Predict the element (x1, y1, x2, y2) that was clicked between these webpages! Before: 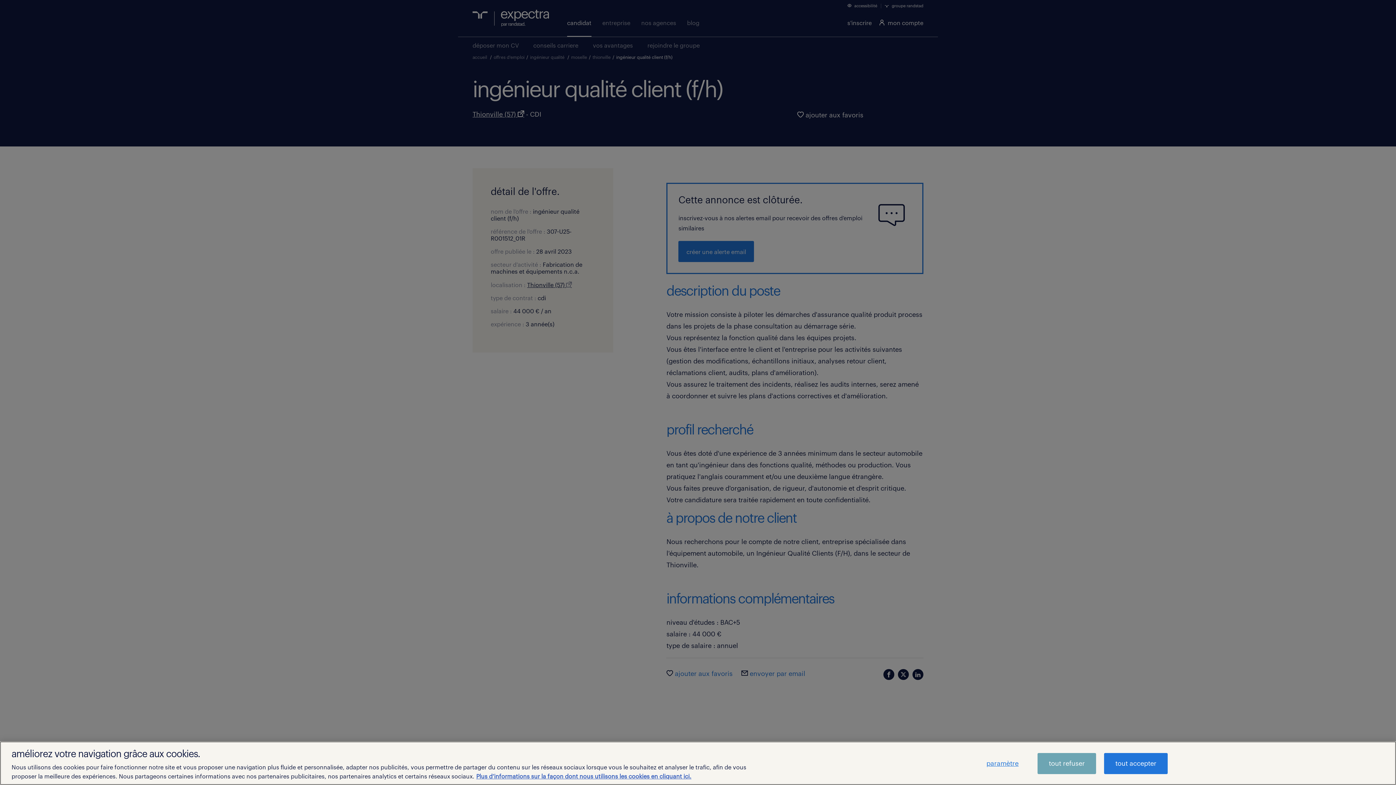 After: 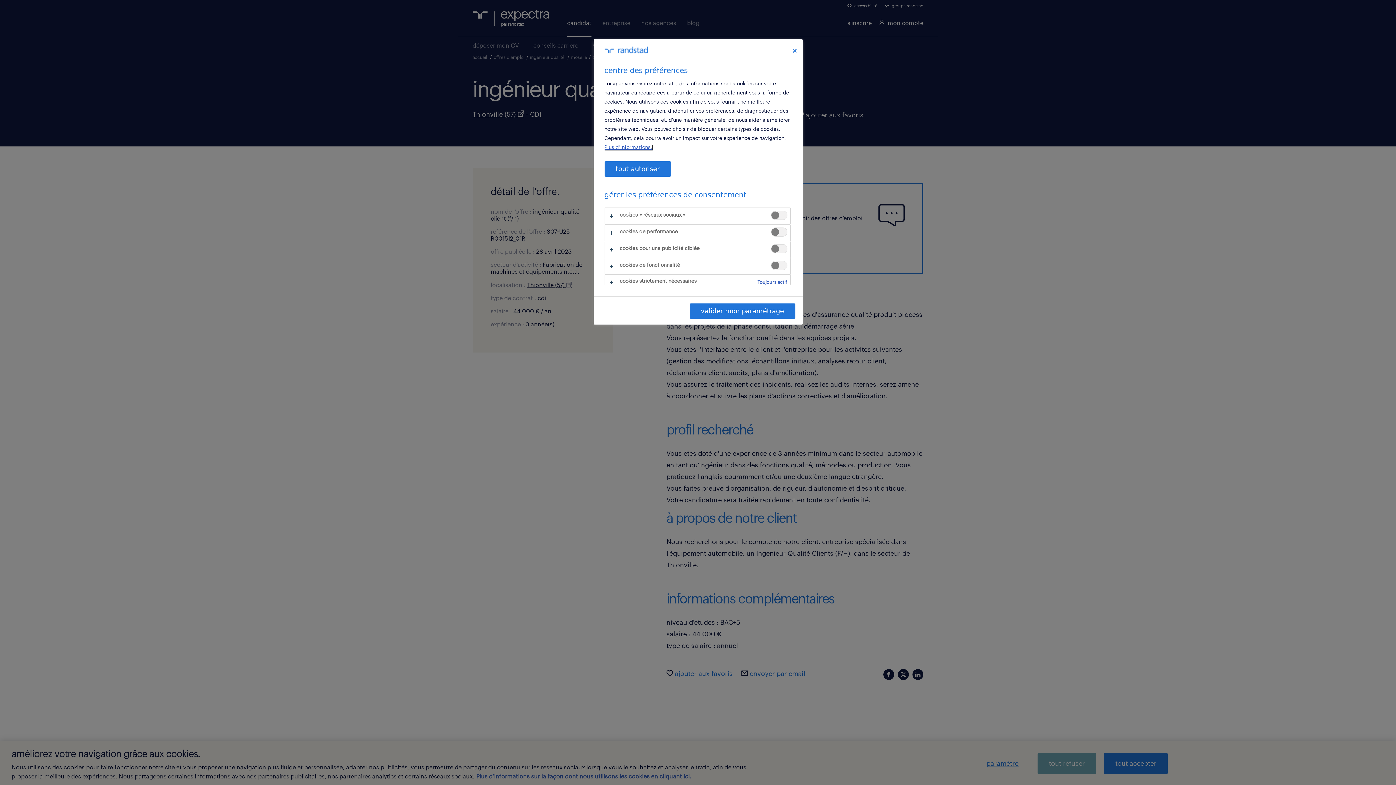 Action: label: paramètre bbox: (975, 753, 1029, 774)